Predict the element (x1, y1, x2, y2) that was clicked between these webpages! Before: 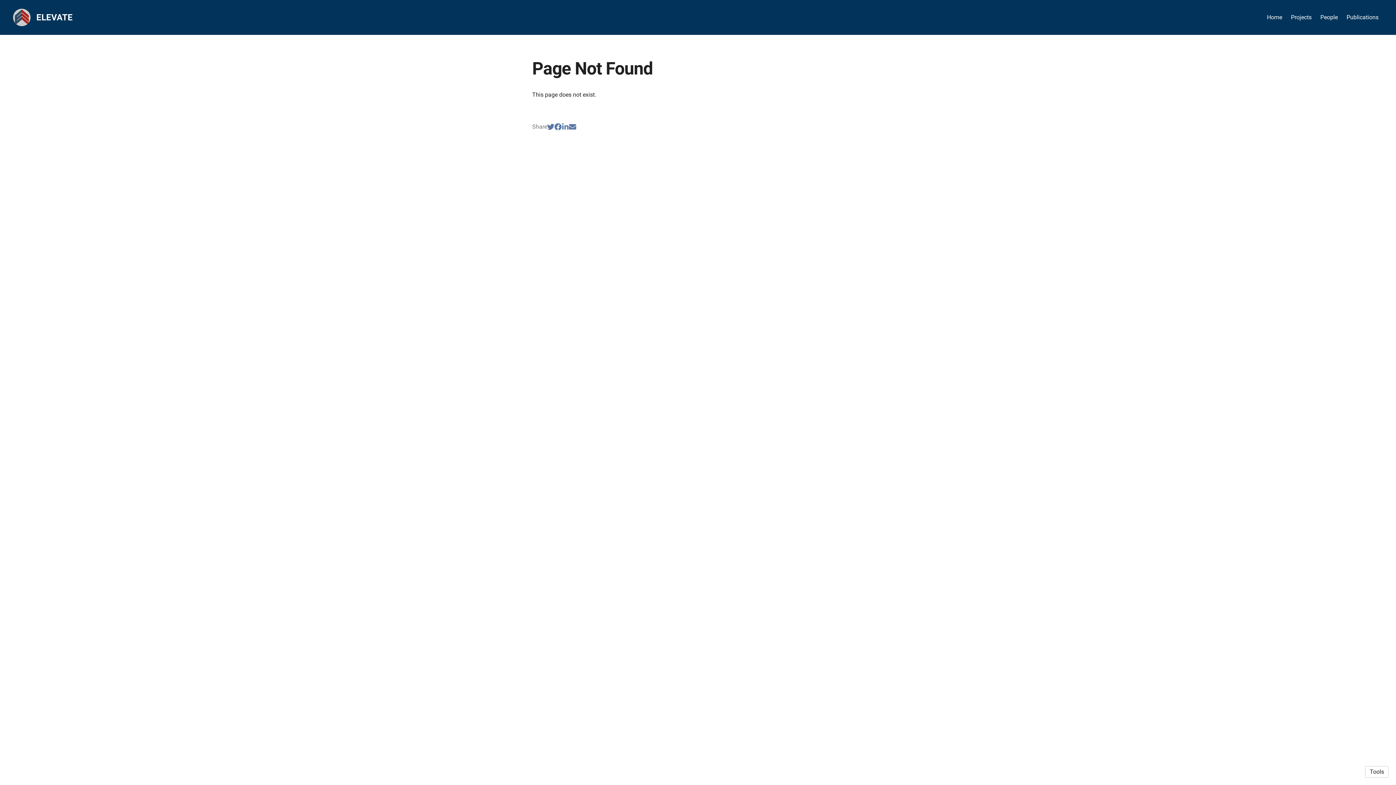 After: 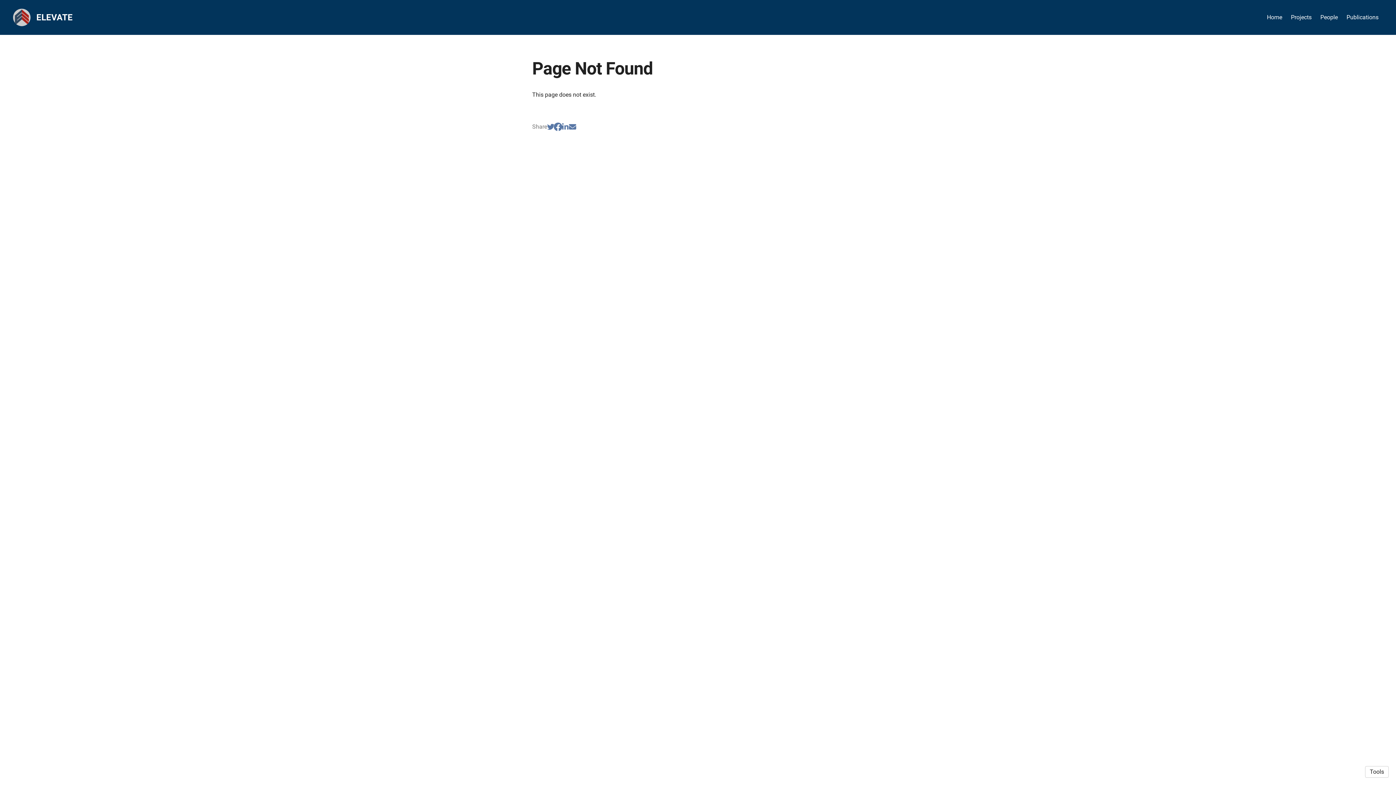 Action: bbox: (554, 123, 561, 130) label: Facebook (opens in a new tab)